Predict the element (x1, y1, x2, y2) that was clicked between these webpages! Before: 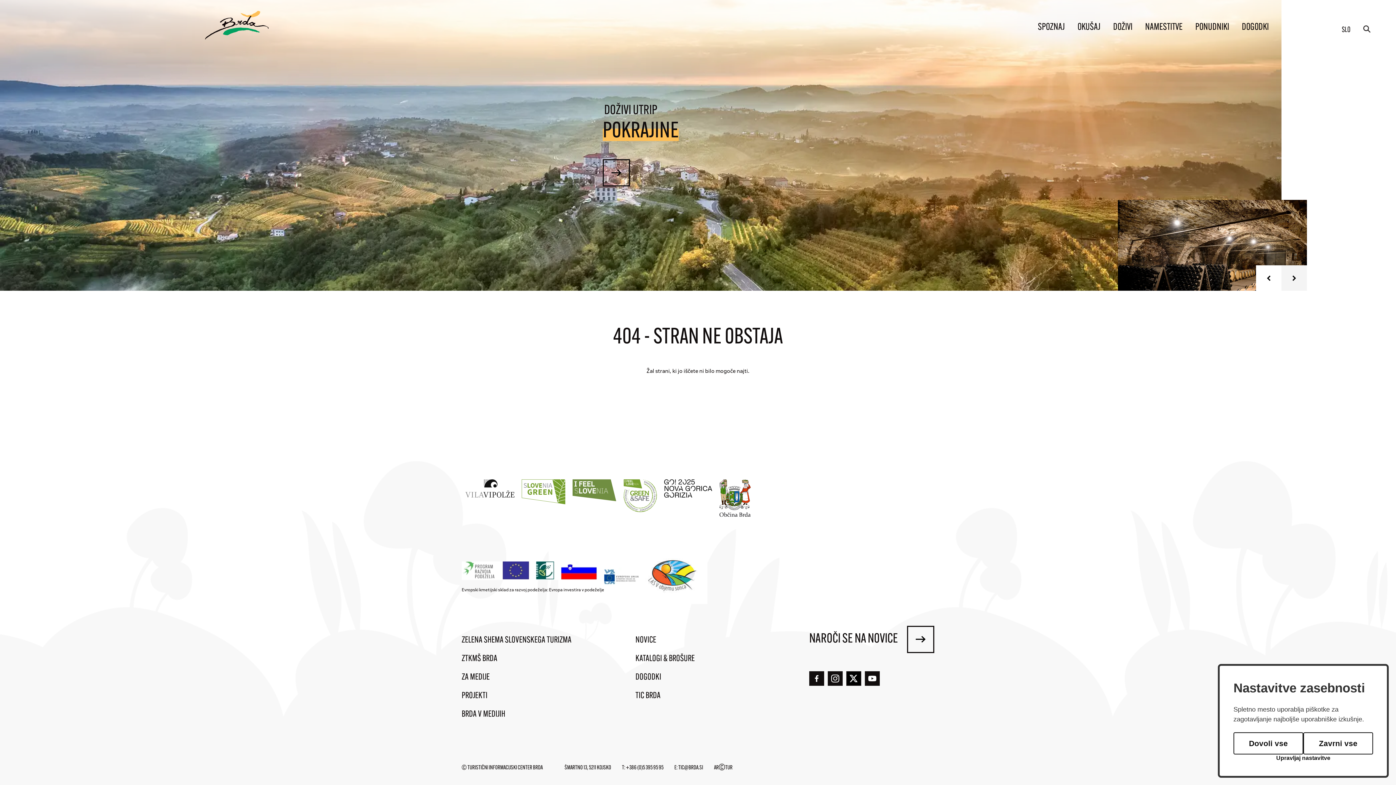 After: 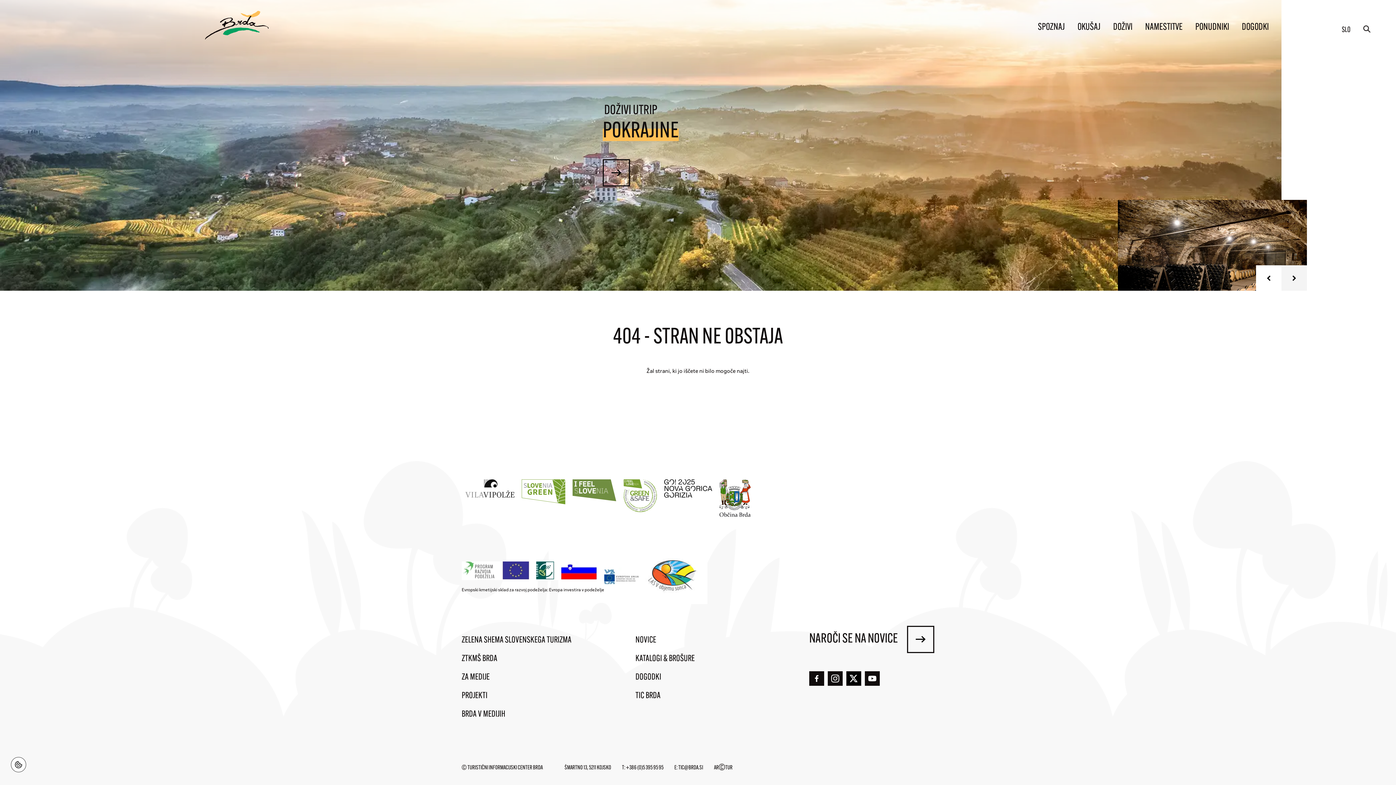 Action: label: Dovoli vse bbox: (1233, 732, 1303, 754)